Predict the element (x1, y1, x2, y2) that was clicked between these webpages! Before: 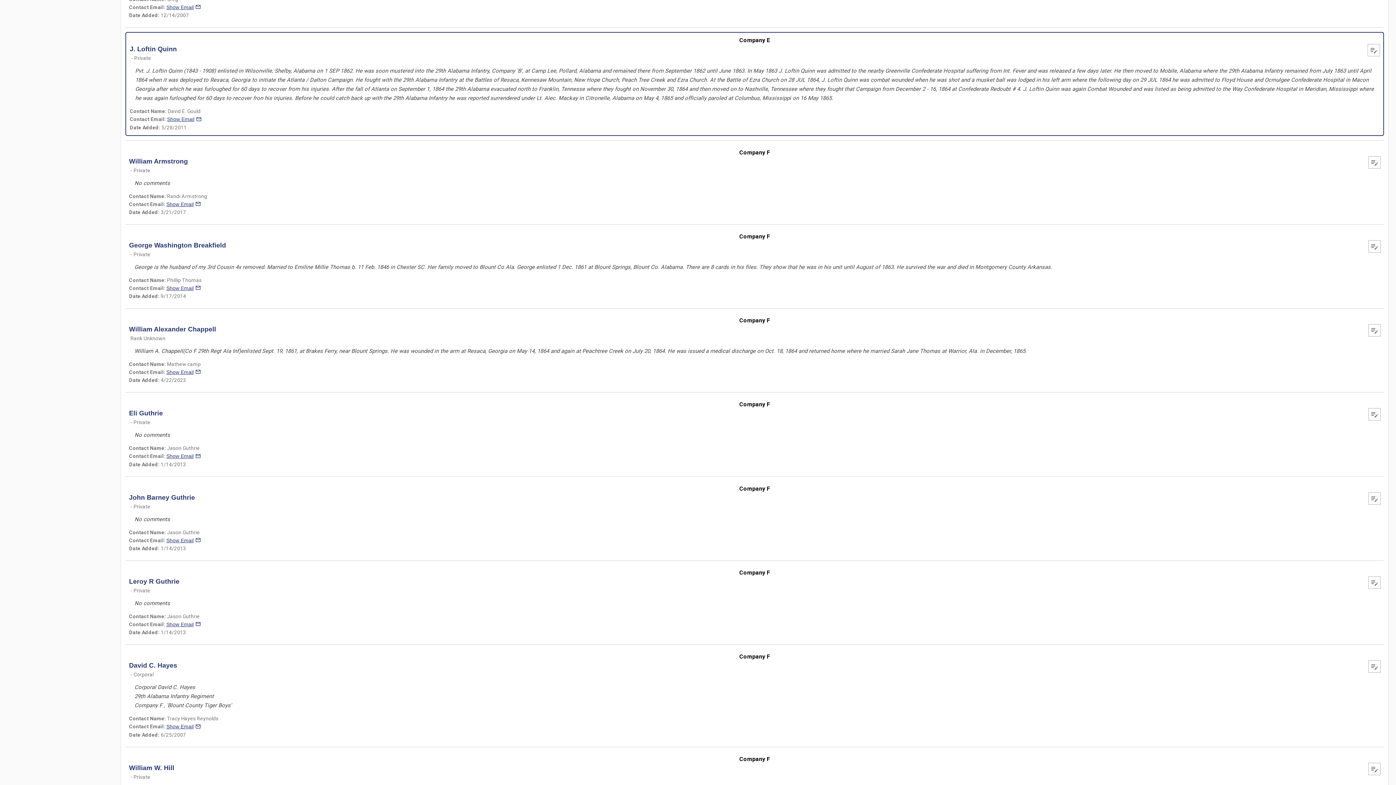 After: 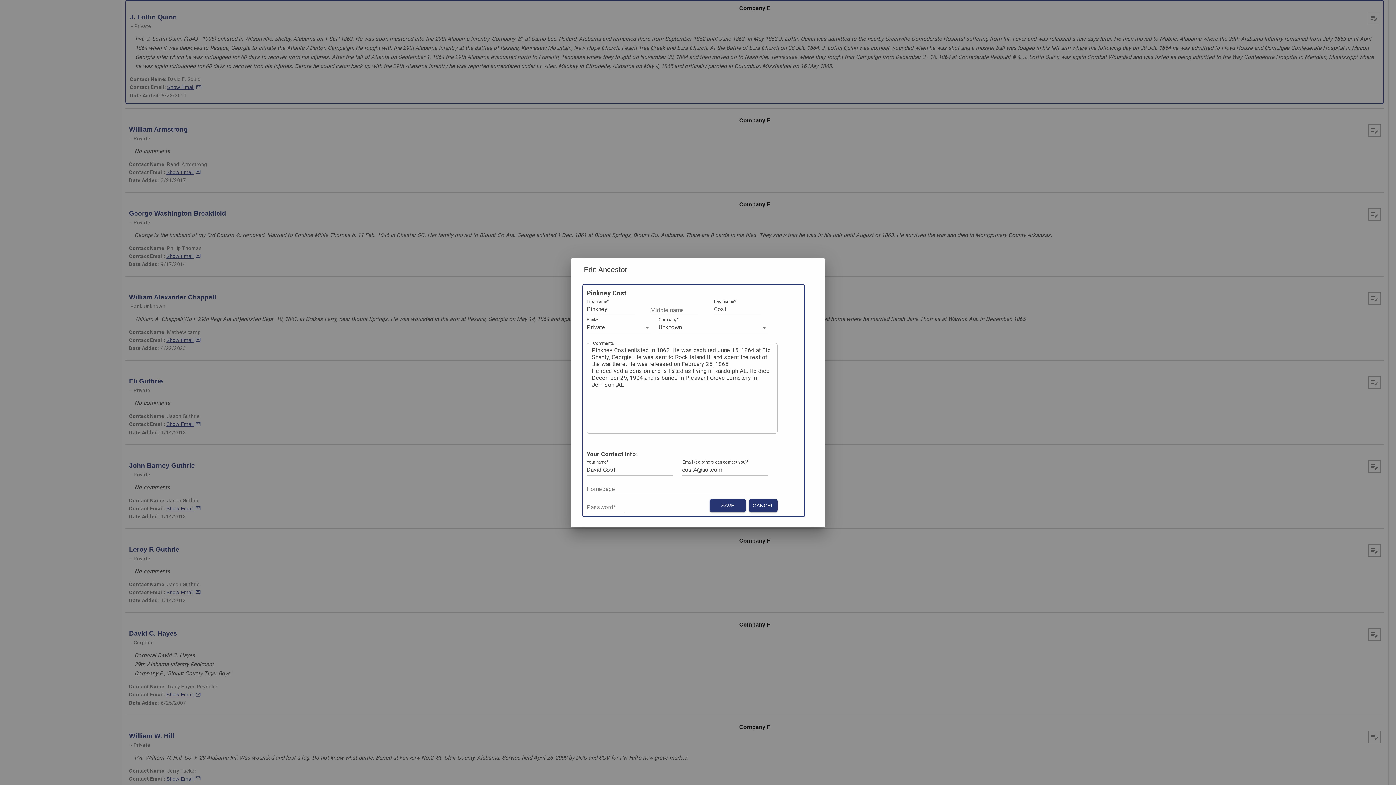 Action: bbox: (1369, 267, 1380, 279) label: edit